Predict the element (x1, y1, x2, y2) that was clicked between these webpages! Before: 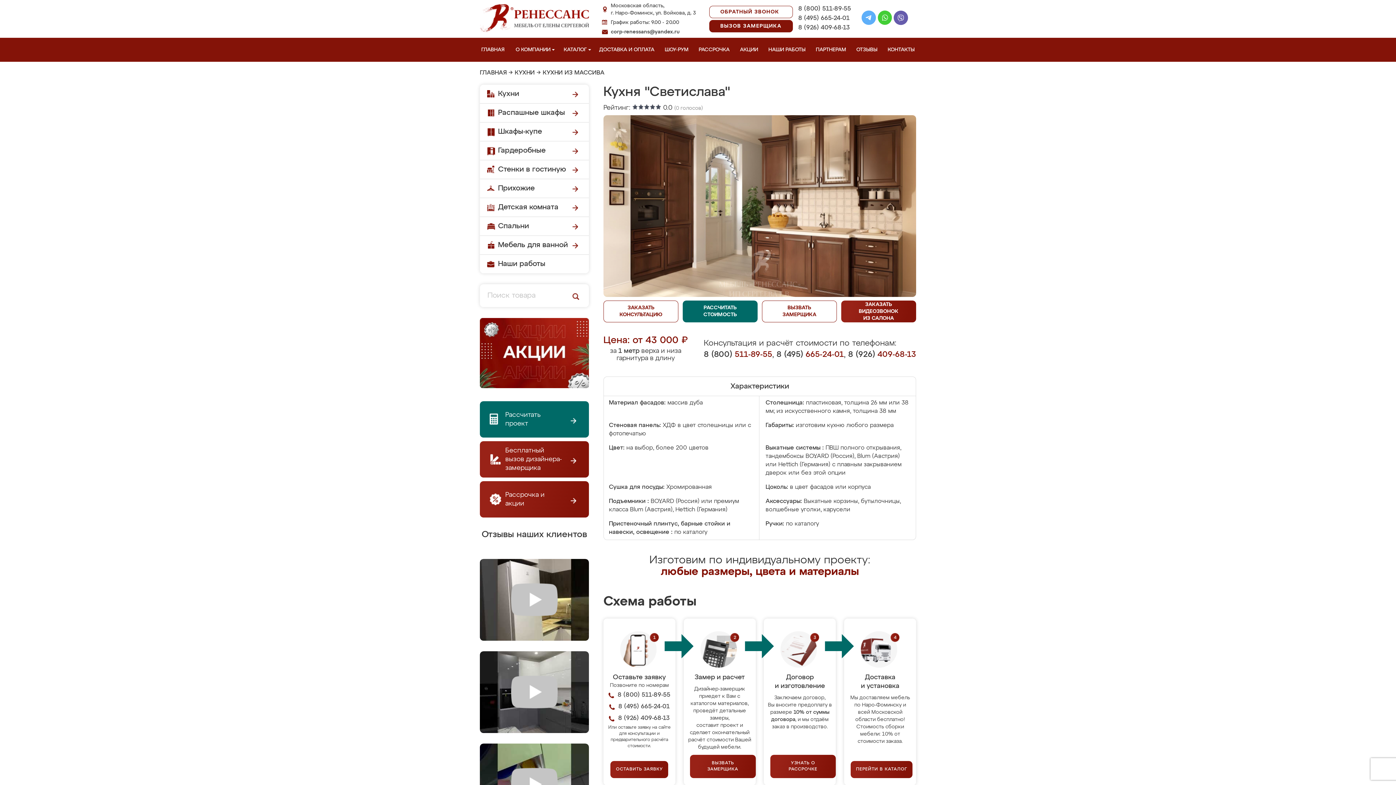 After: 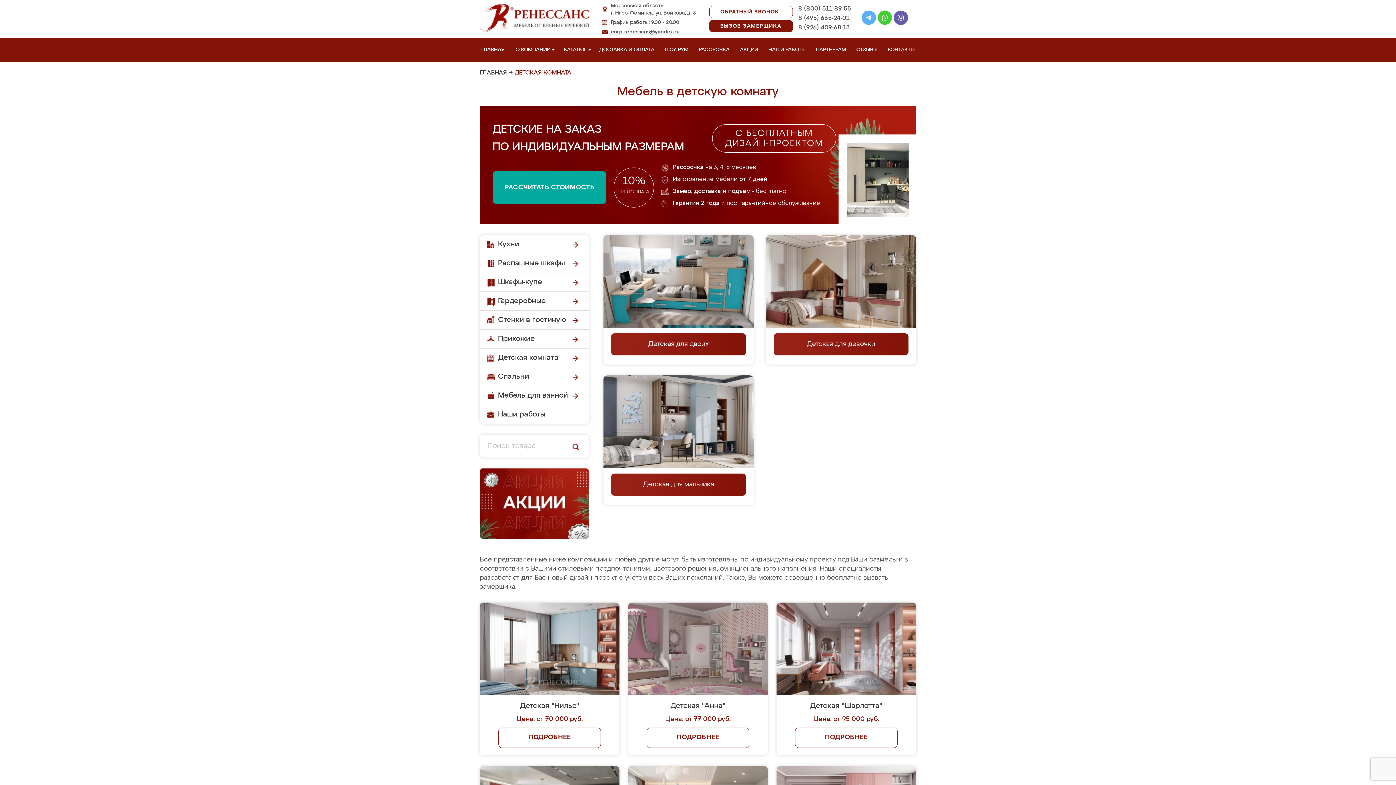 Action: label: Детская комната bbox: (480, 198, 589, 217)